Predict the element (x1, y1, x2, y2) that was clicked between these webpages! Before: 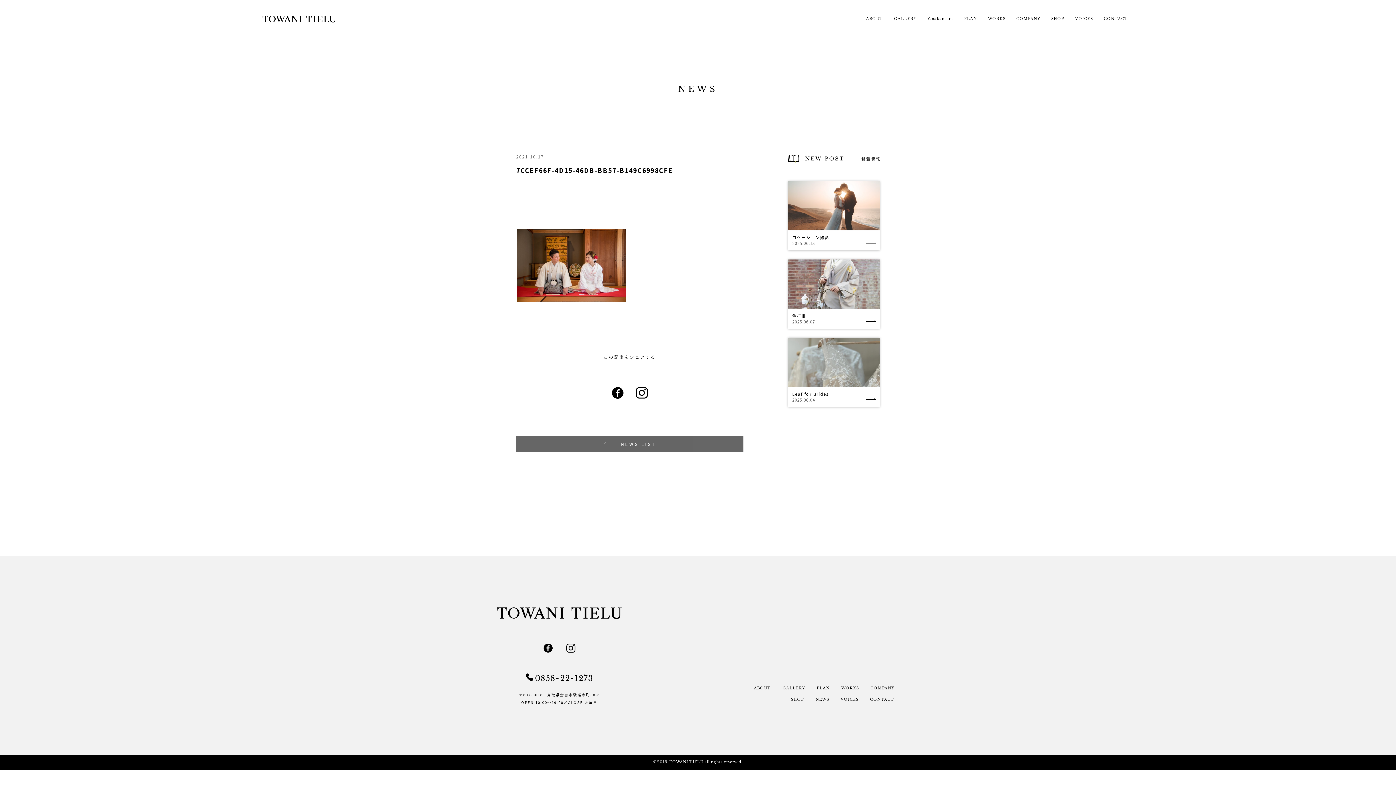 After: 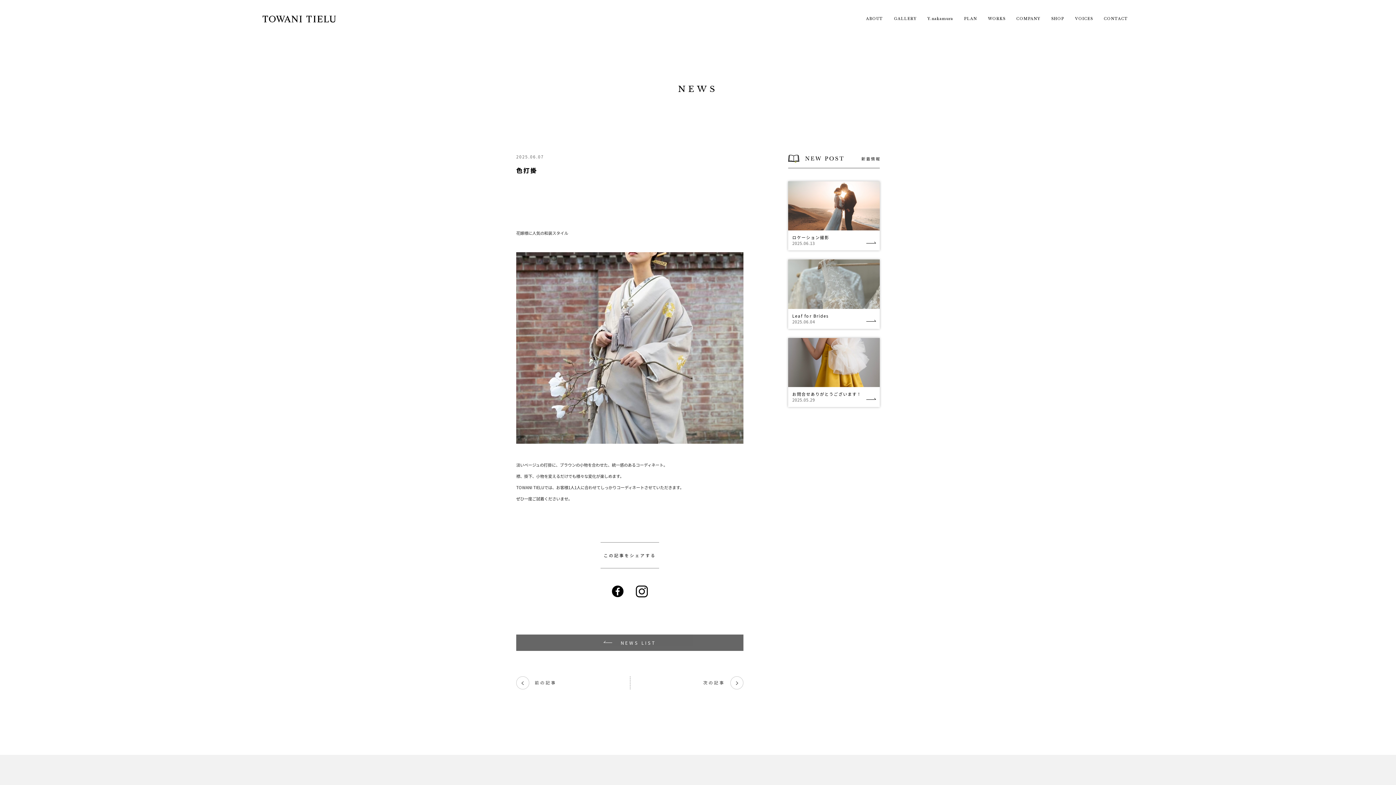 Action: label: 色打掛

2025.06.07 bbox: (788, 259, 880, 328)